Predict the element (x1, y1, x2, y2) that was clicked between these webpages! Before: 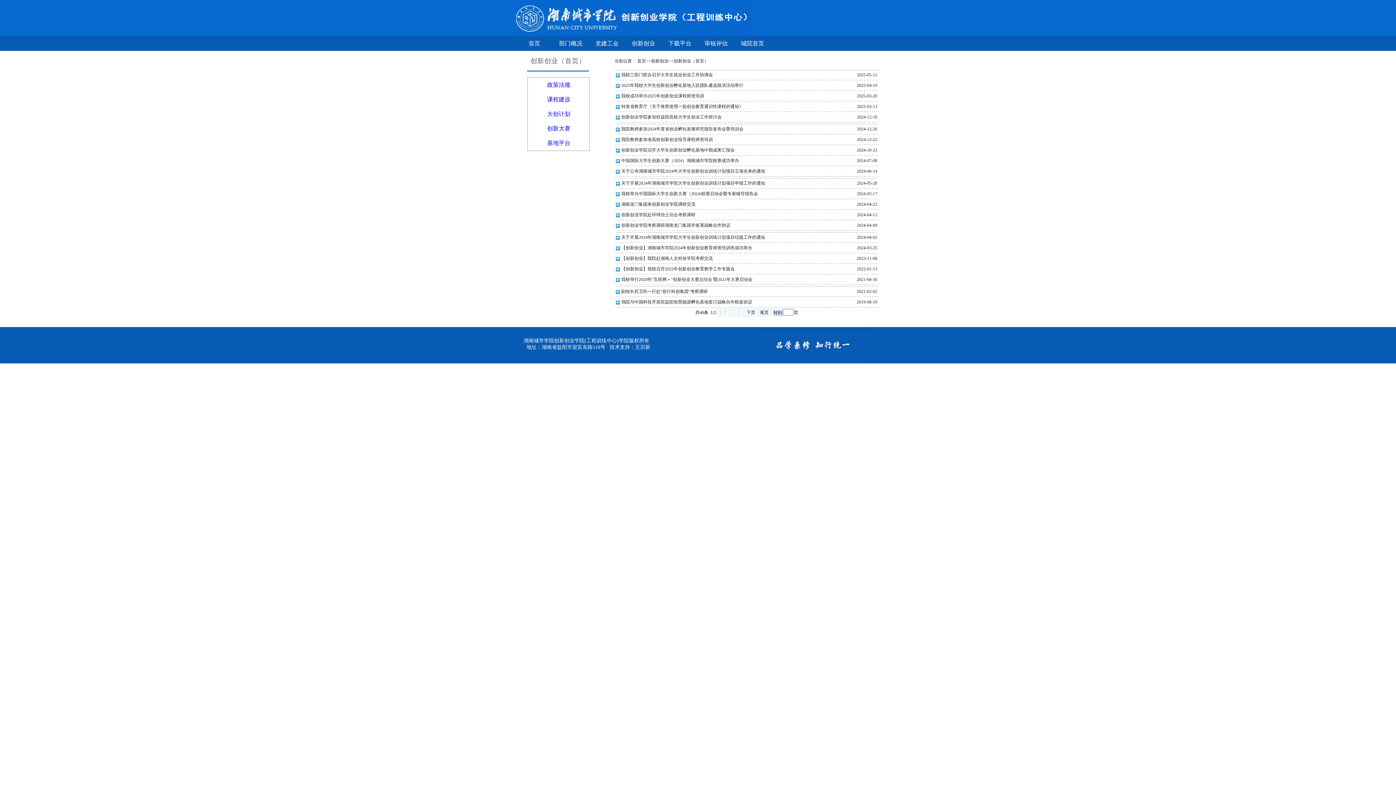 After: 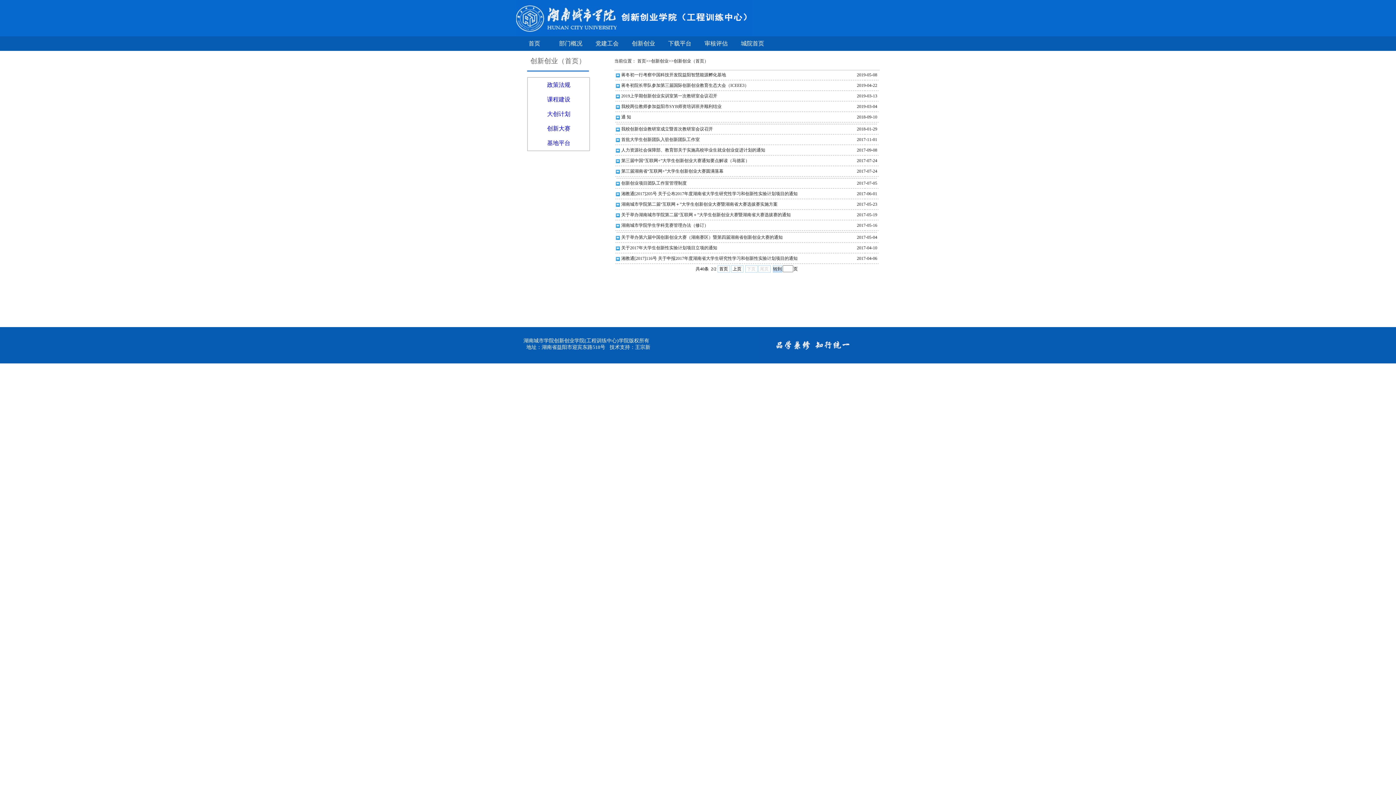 Action: bbox: (744, 309, 757, 316) label: 下页